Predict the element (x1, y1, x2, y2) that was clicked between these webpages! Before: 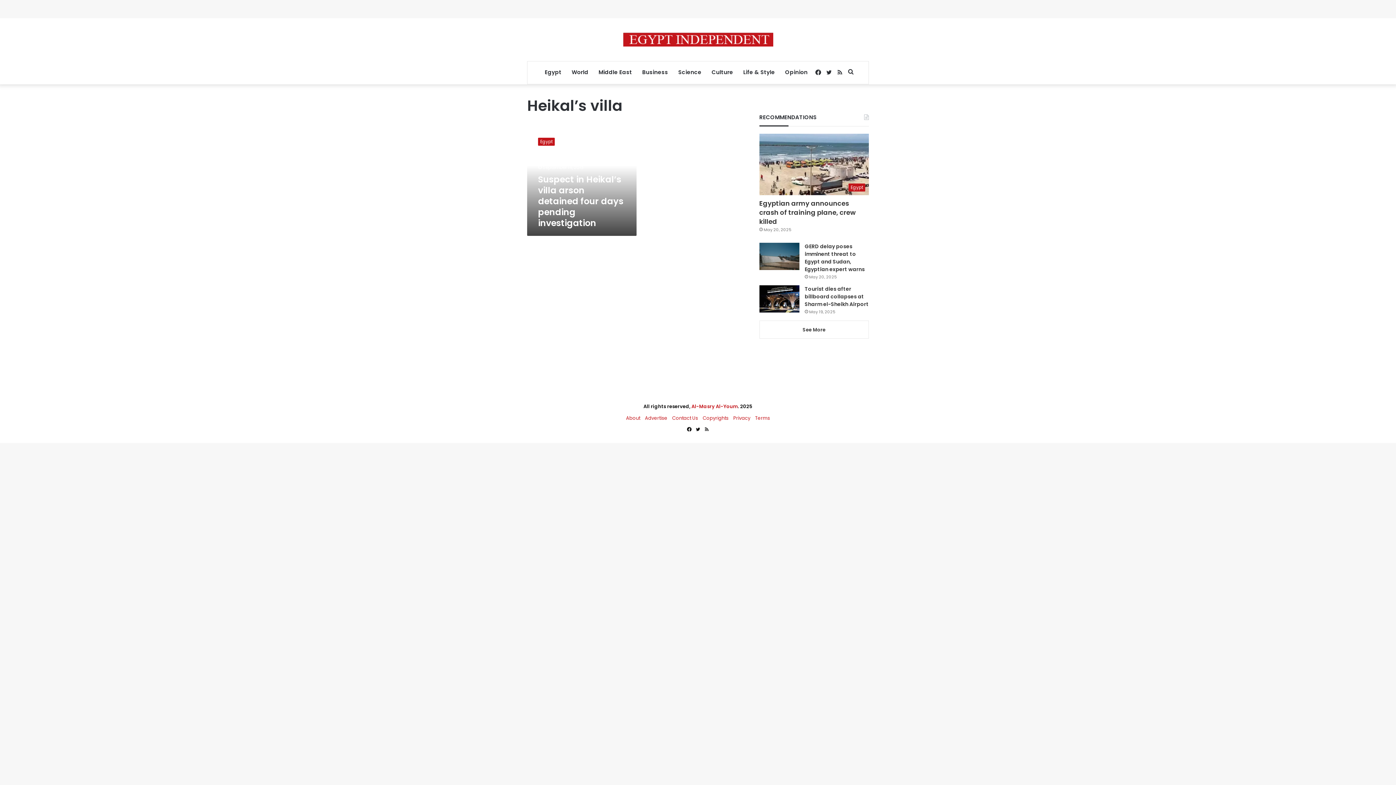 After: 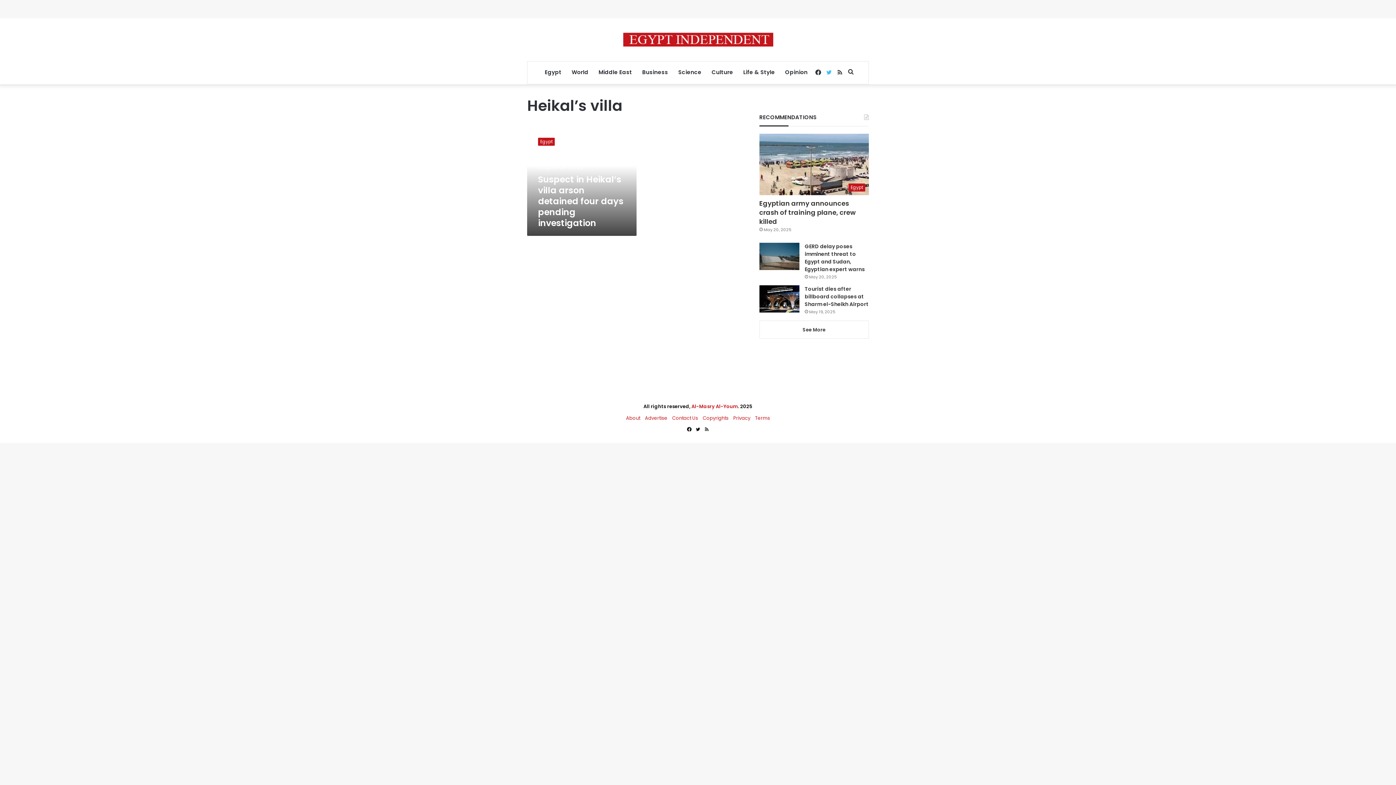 Action: bbox: (823, 61, 834, 84) label: Twitter